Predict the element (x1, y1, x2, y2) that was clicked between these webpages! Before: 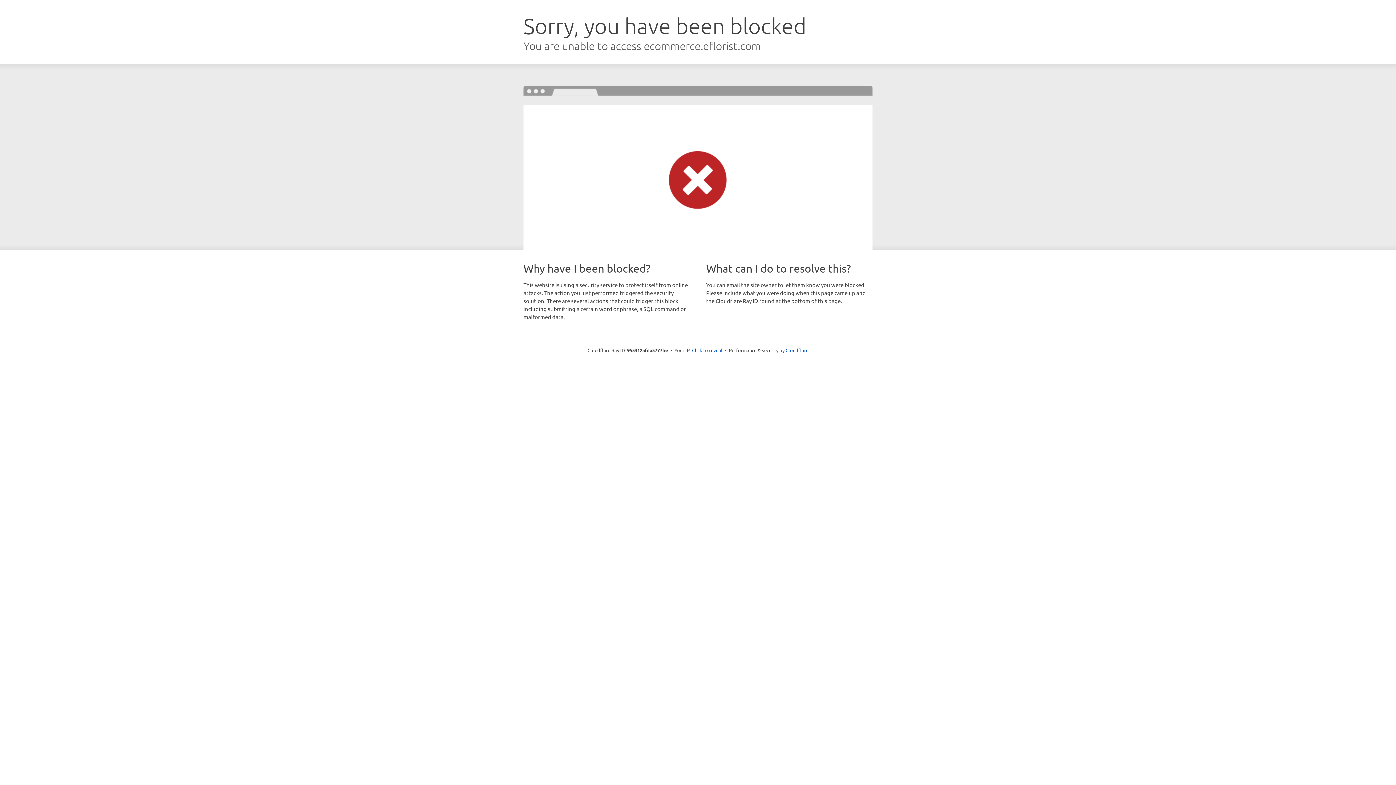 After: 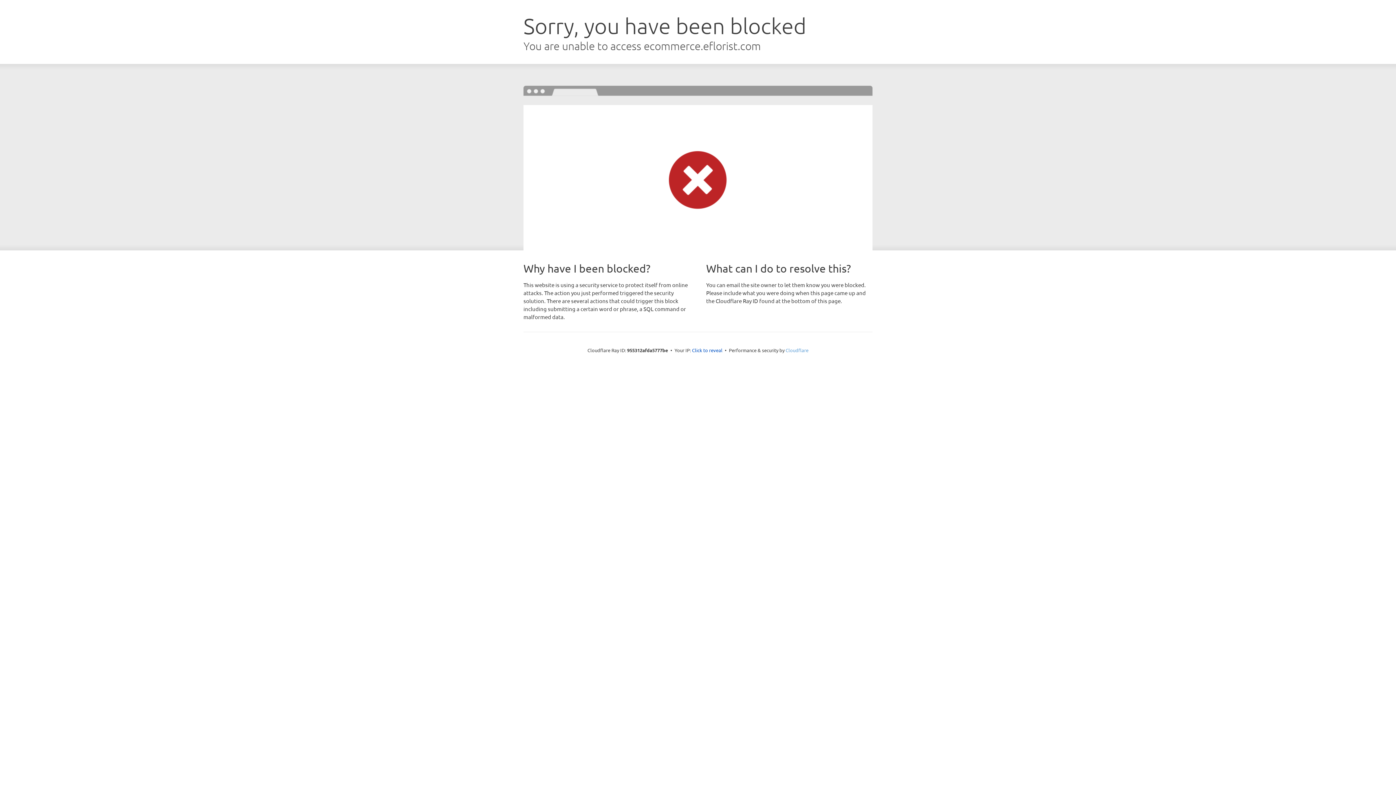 Action: label: Cloudflare bbox: (785, 347, 808, 353)